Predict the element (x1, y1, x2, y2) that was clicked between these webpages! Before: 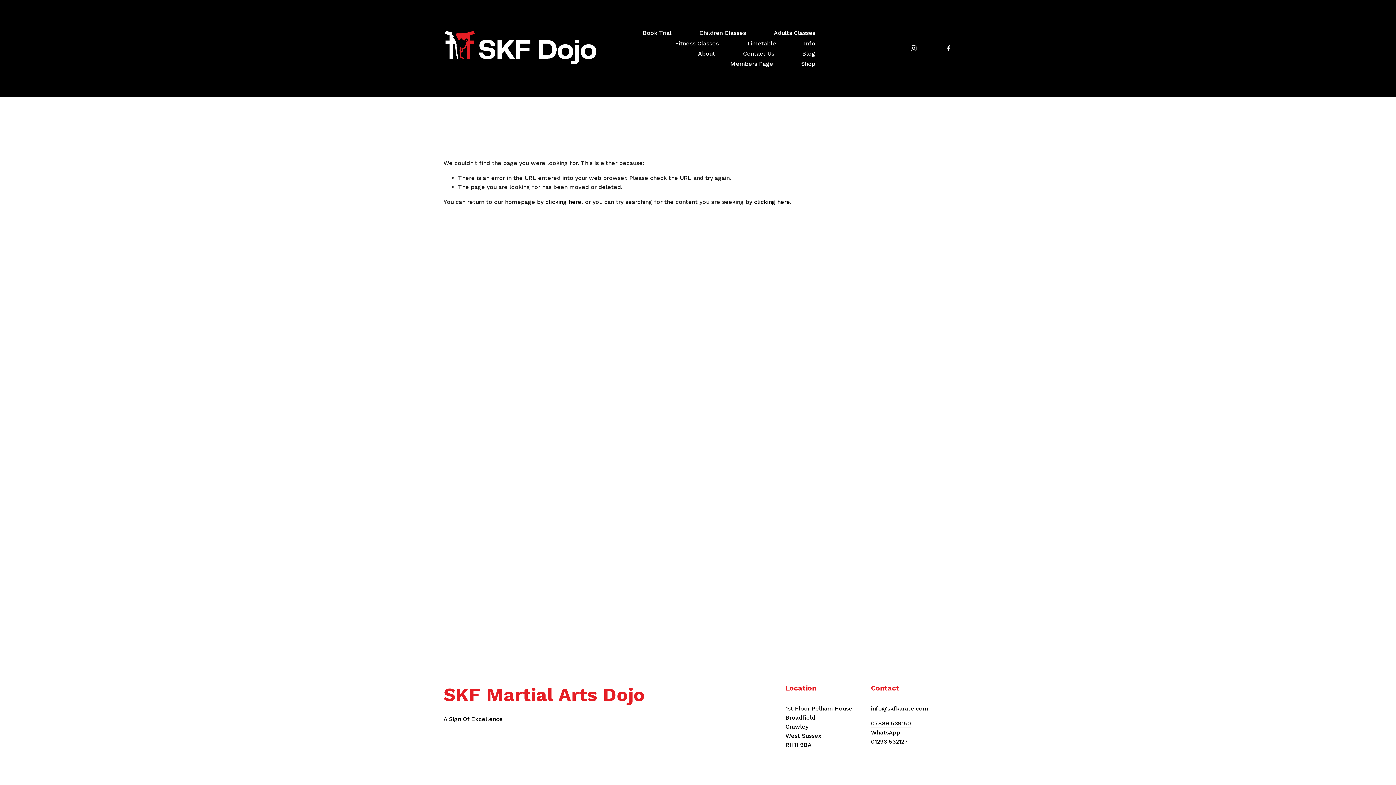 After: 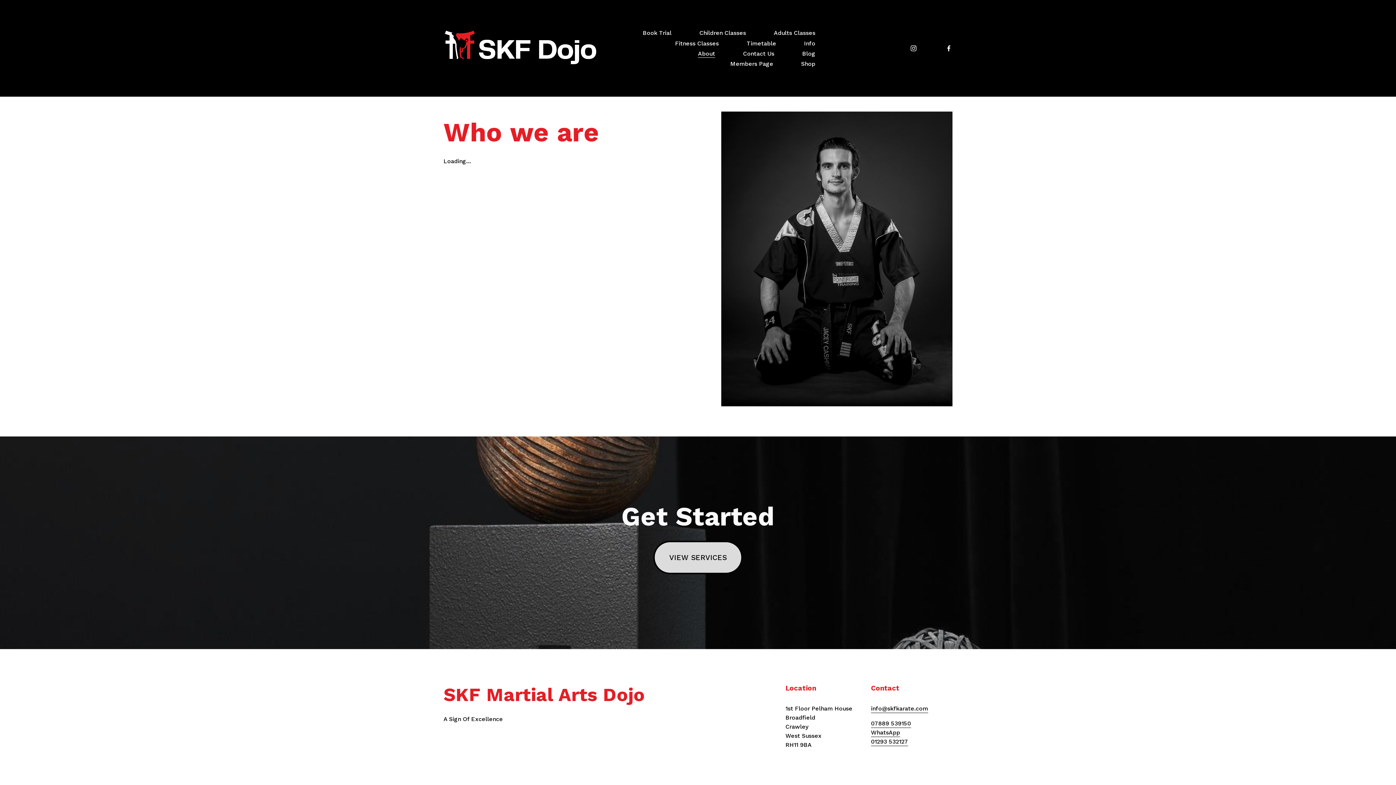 Action: bbox: (698, 48, 715, 58) label: About